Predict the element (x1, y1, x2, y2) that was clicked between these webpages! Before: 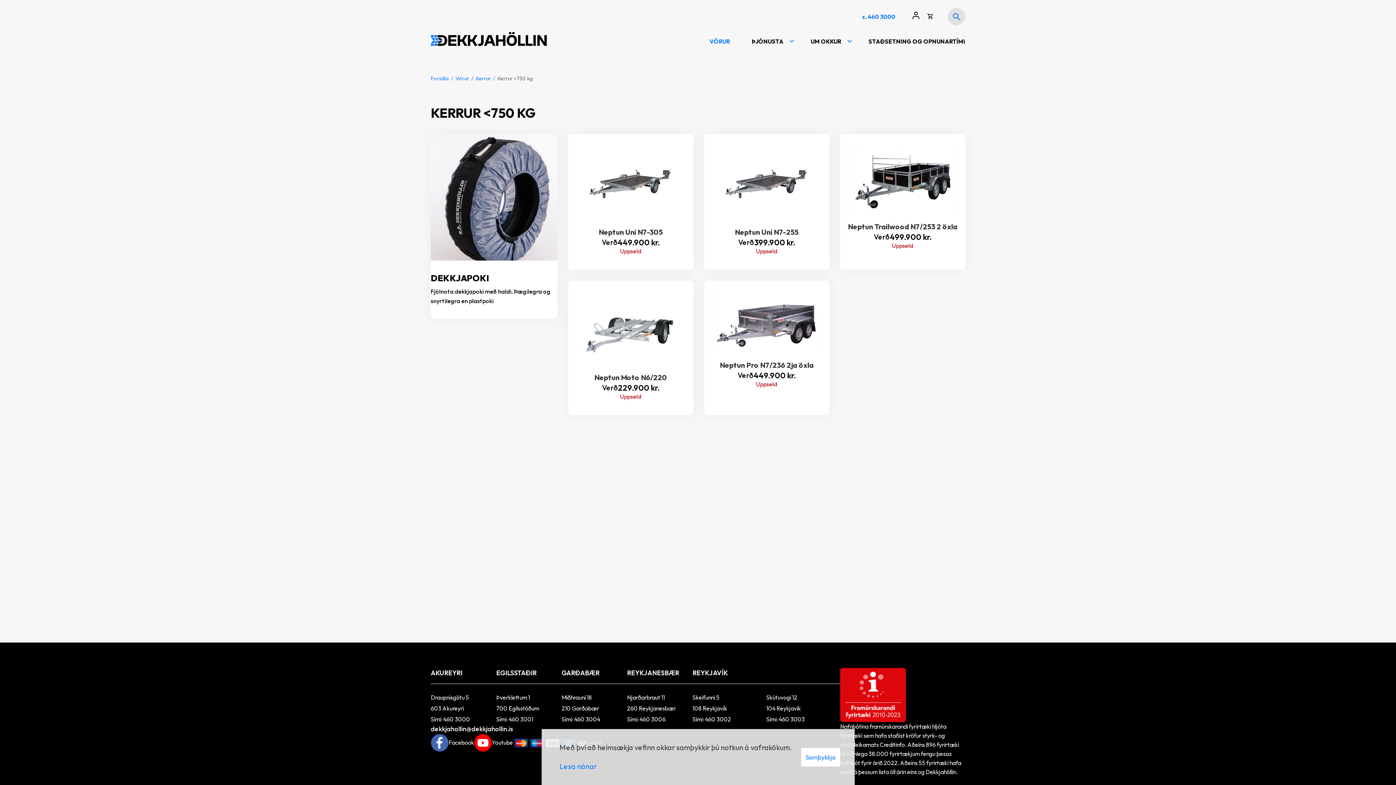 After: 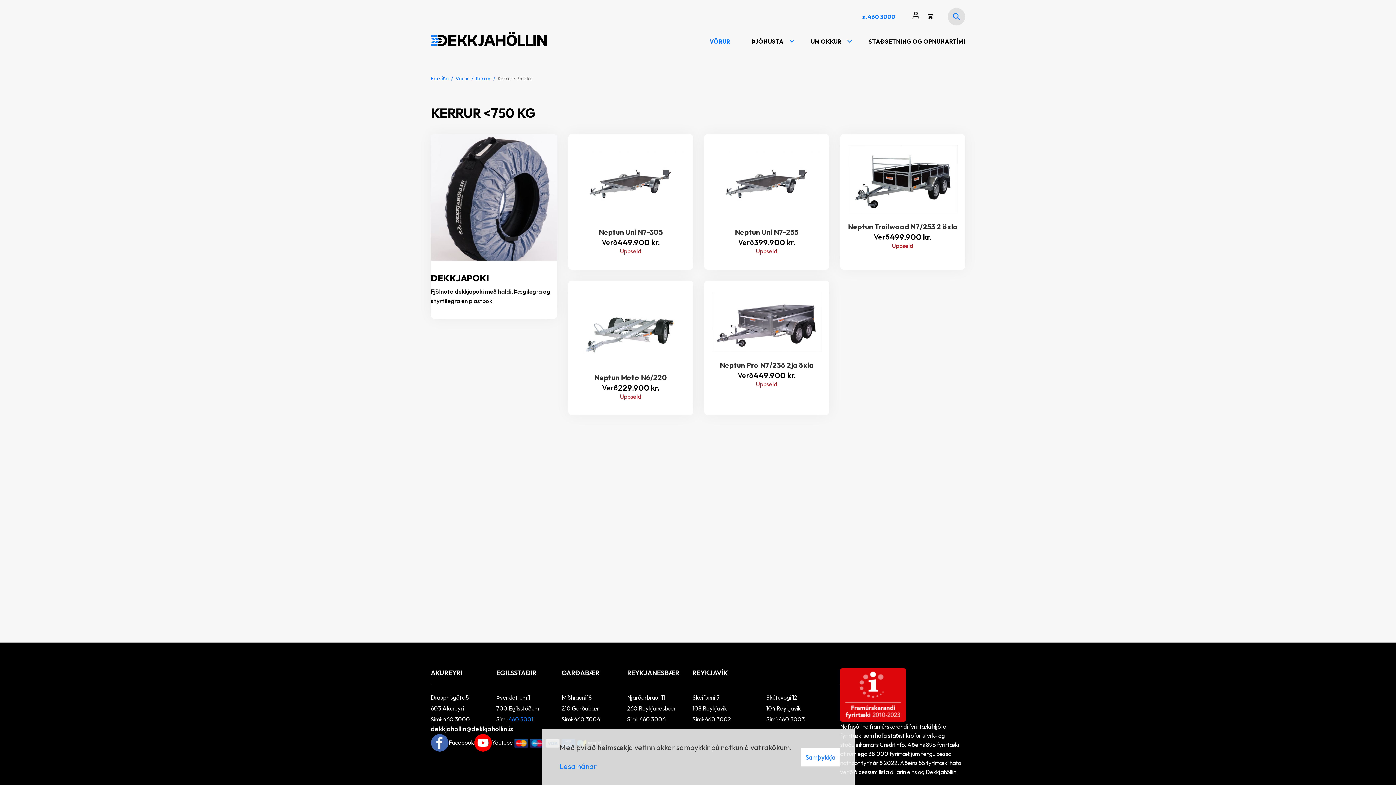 Action: label: 460 3001 bbox: (508, 715, 533, 723)